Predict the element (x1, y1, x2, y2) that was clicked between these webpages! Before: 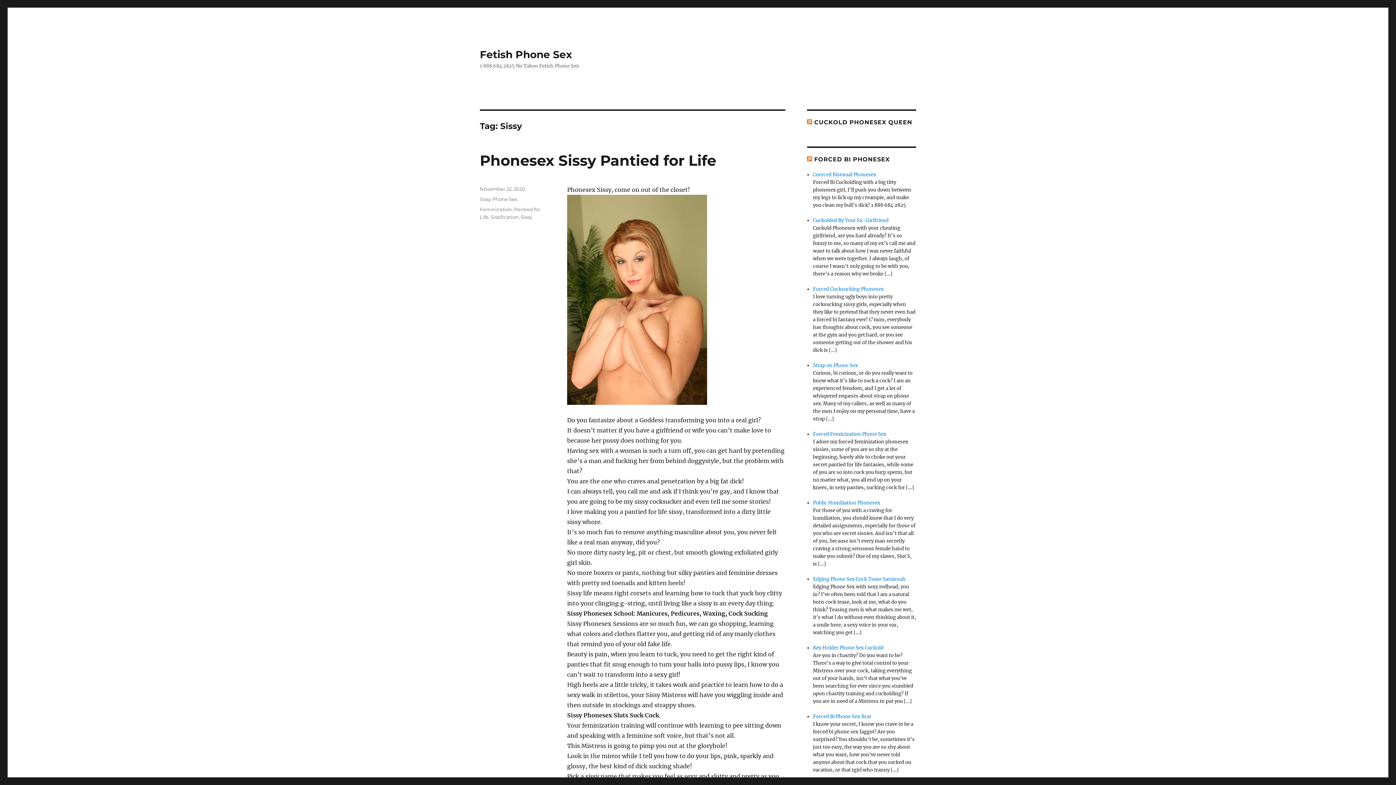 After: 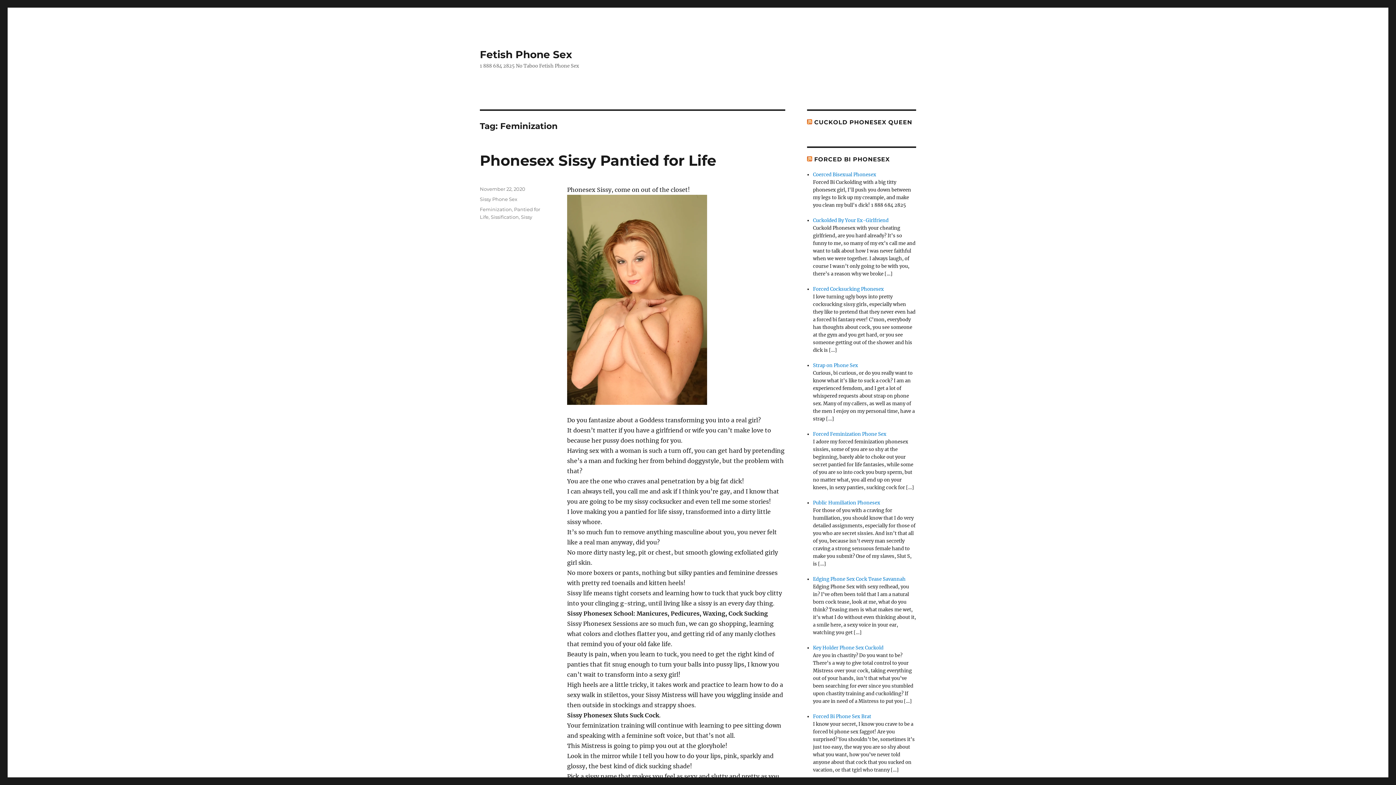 Action: label: Feminization bbox: (480, 206, 512, 212)